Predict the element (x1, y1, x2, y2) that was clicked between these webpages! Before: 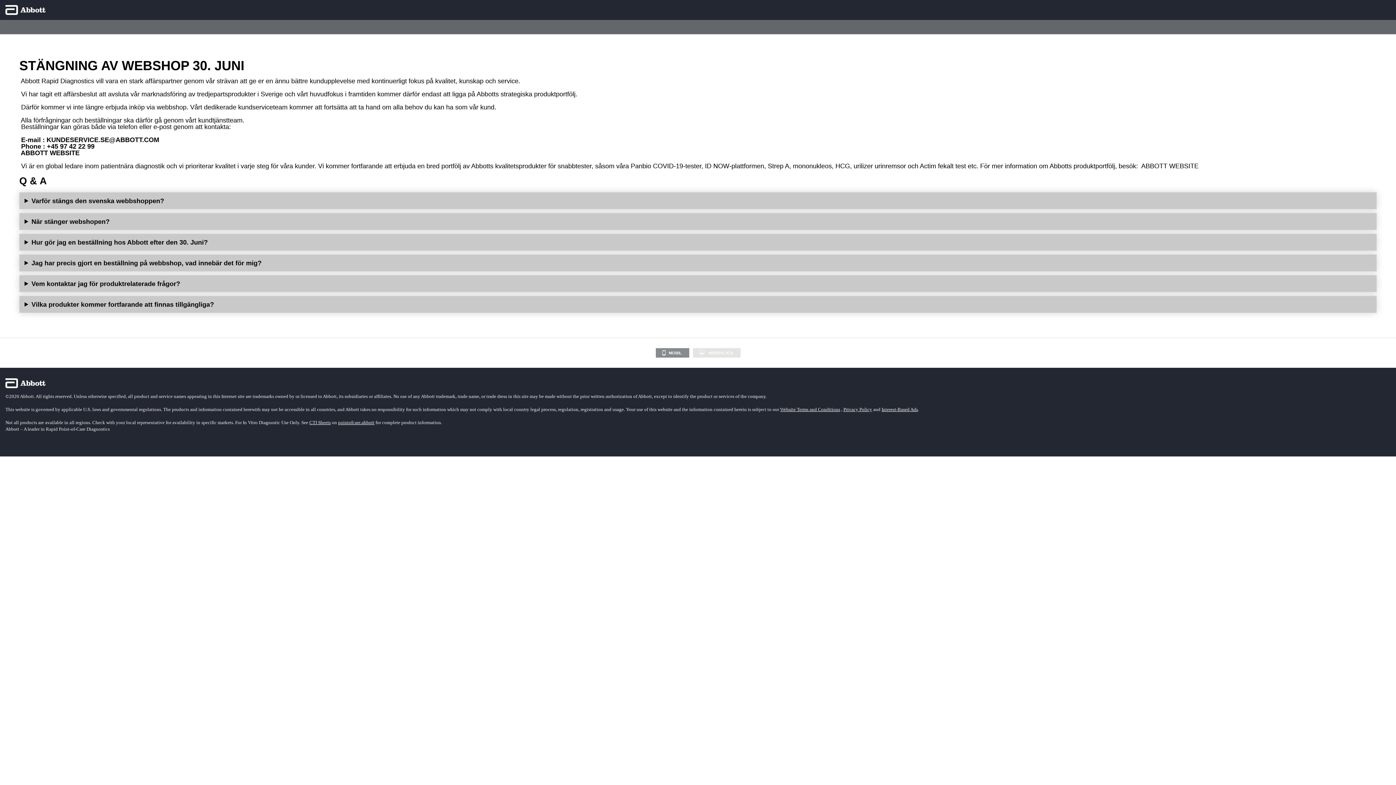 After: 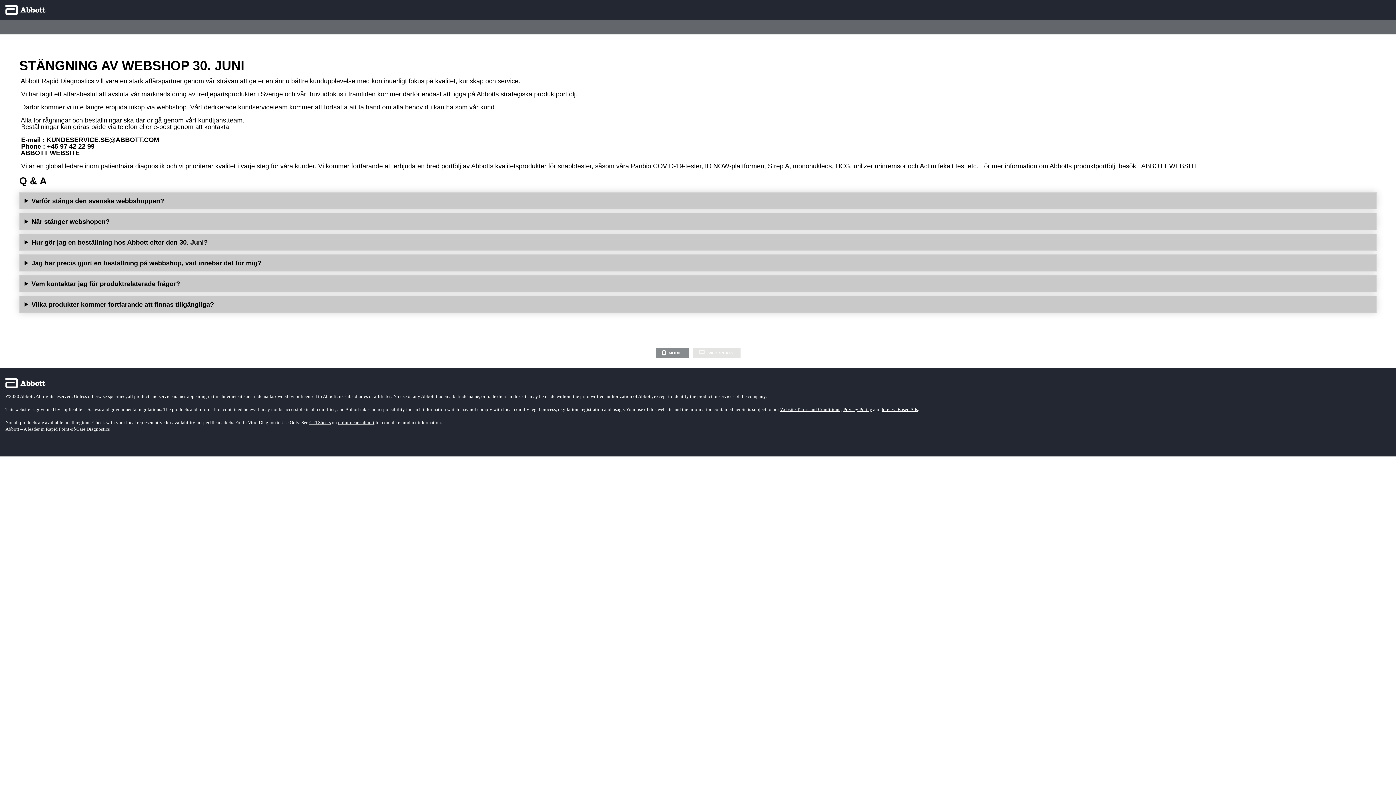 Action: label: pointofcare.abbott bbox: (338, 420, 374, 425)